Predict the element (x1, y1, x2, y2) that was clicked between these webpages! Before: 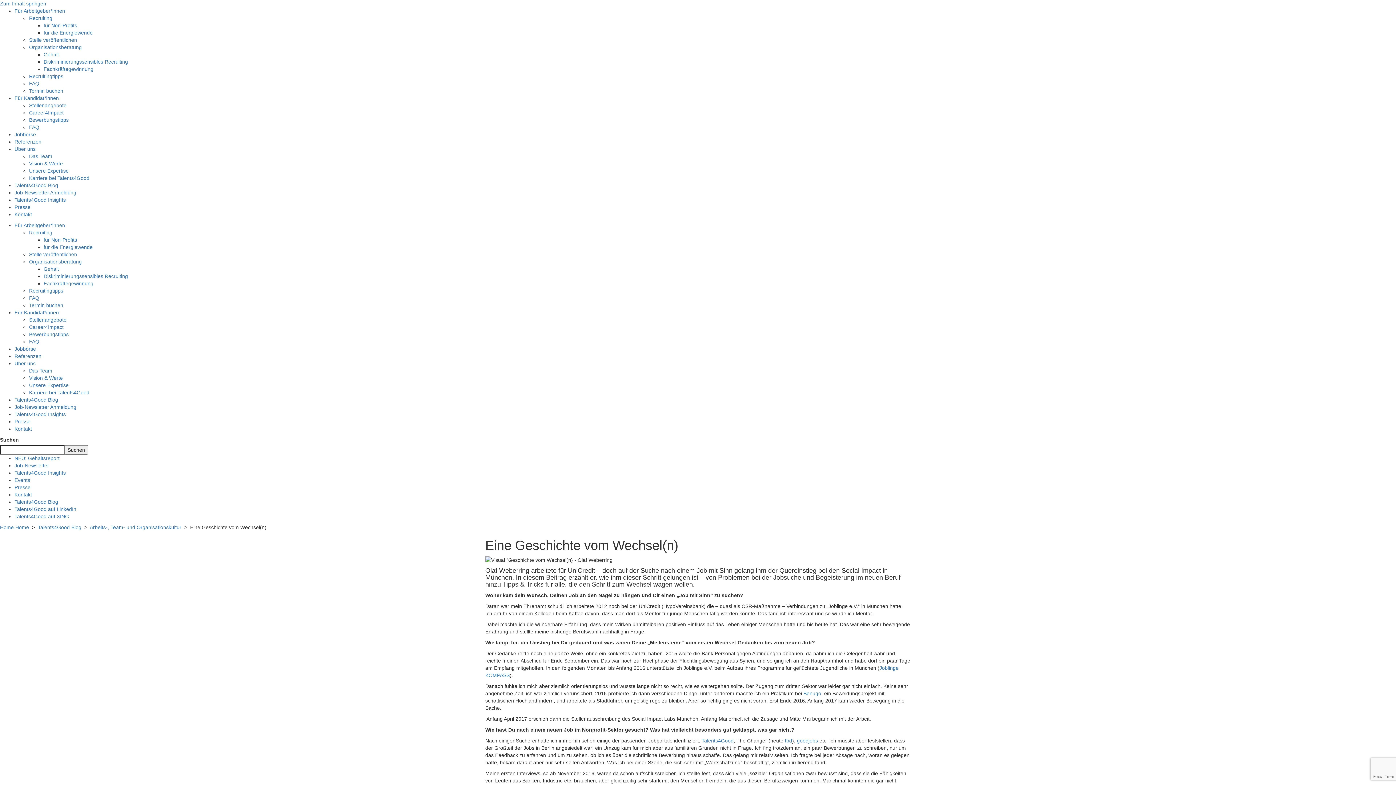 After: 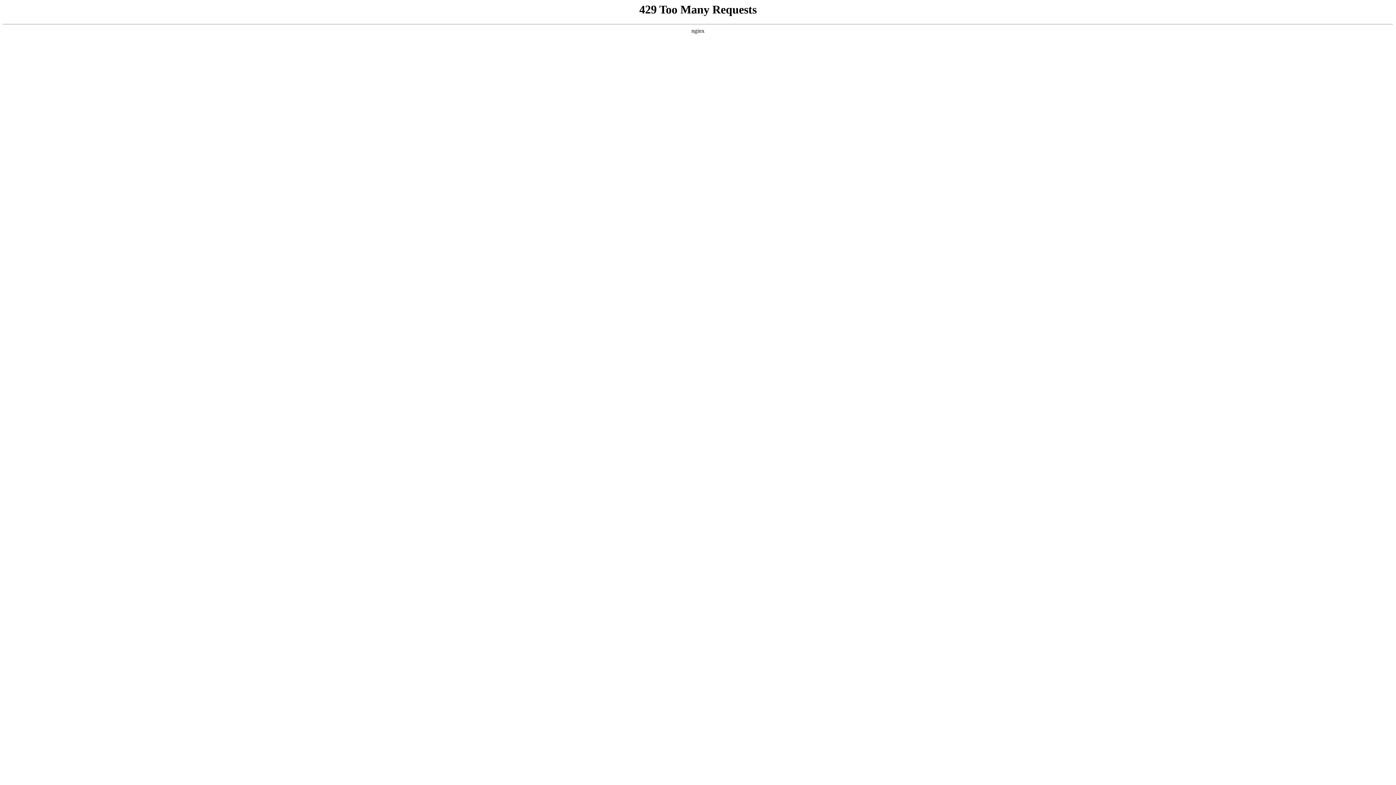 Action: label: für die Energiewende bbox: (43, 244, 92, 250)